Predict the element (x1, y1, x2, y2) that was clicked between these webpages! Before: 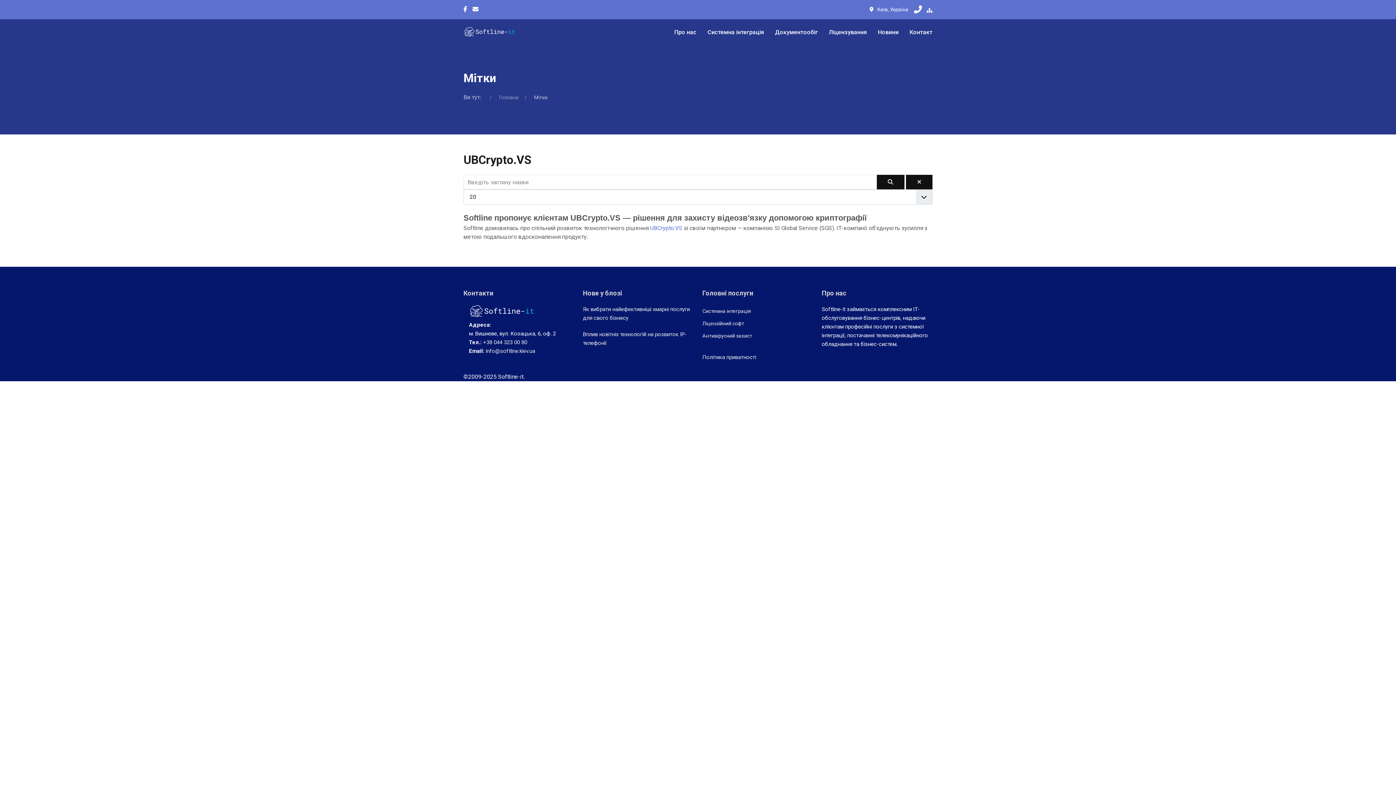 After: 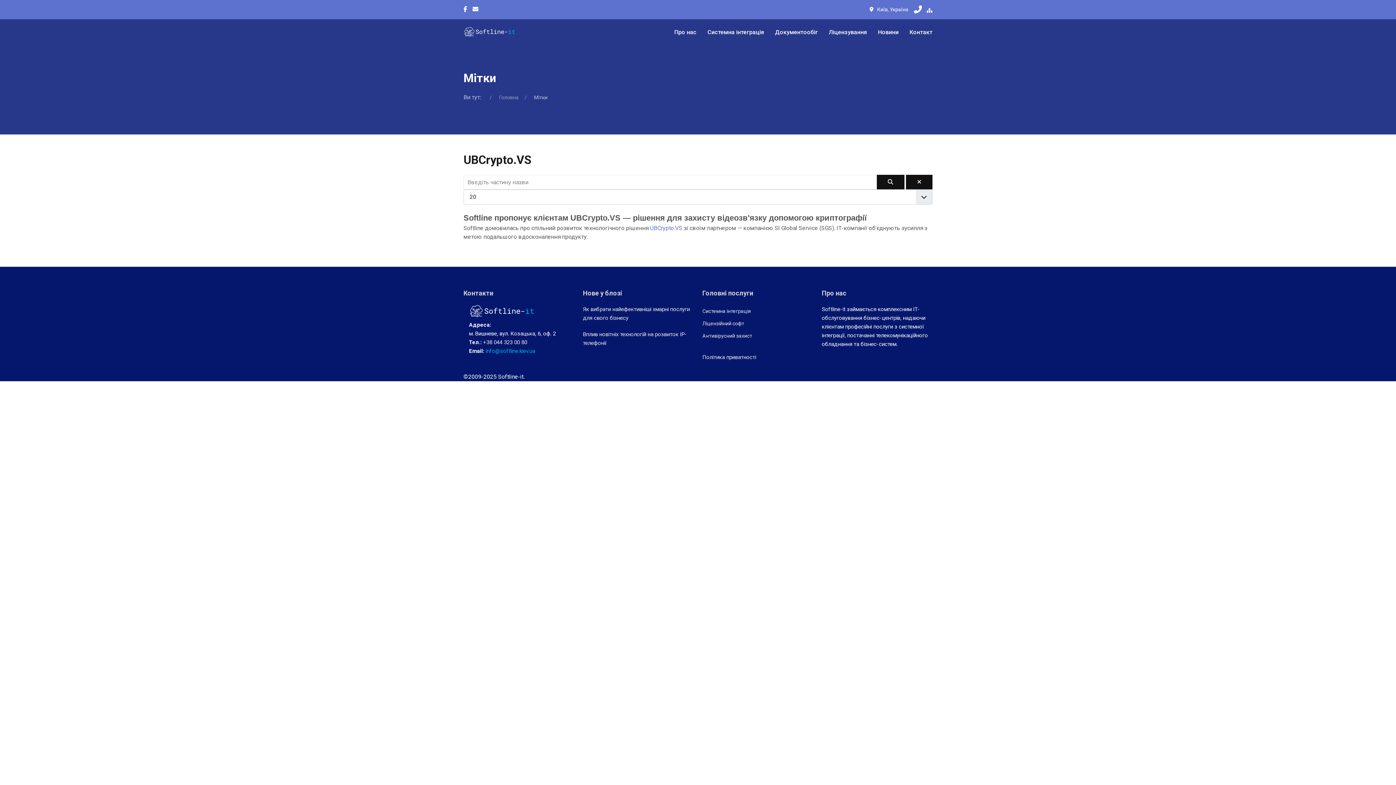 Action: bbox: (485, 348, 535, 354) label: info@softline.kiev.ua